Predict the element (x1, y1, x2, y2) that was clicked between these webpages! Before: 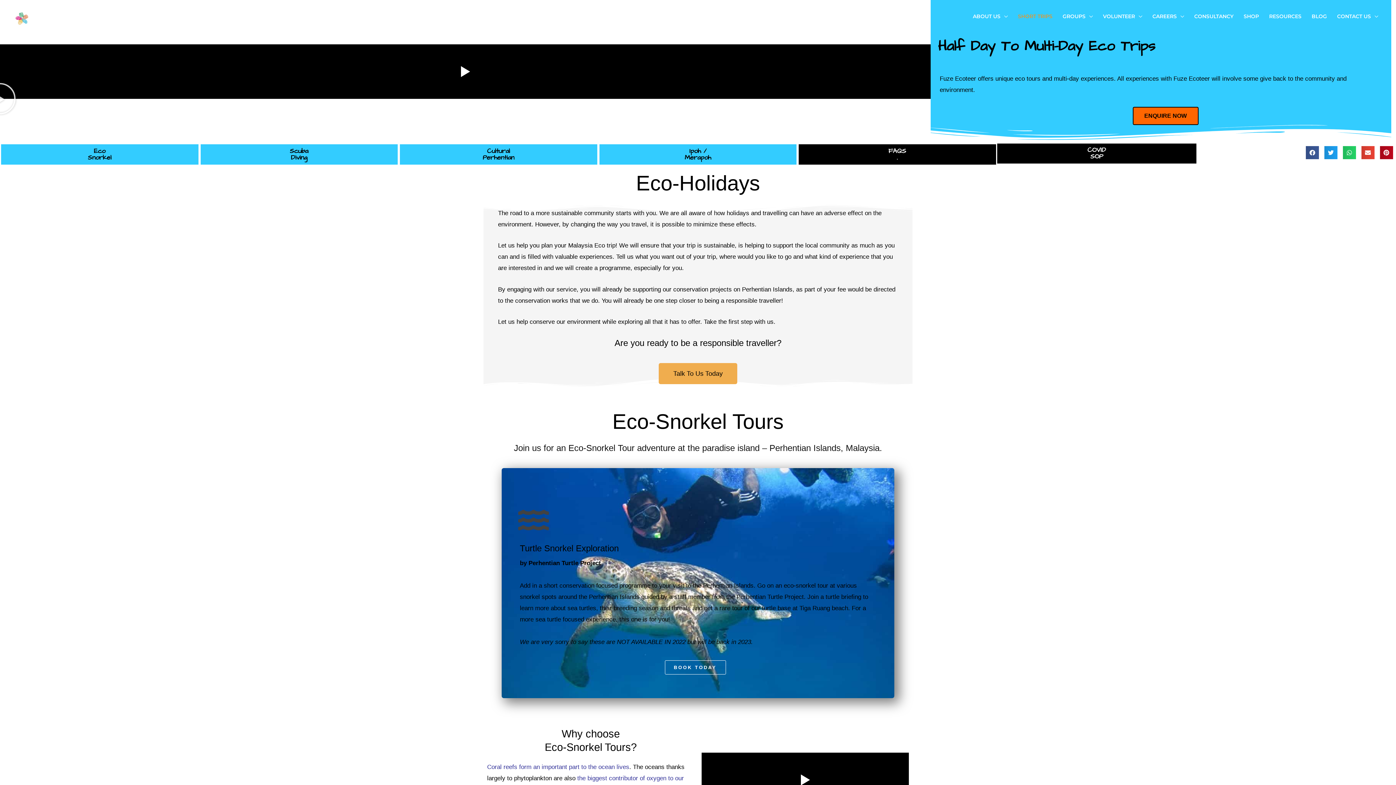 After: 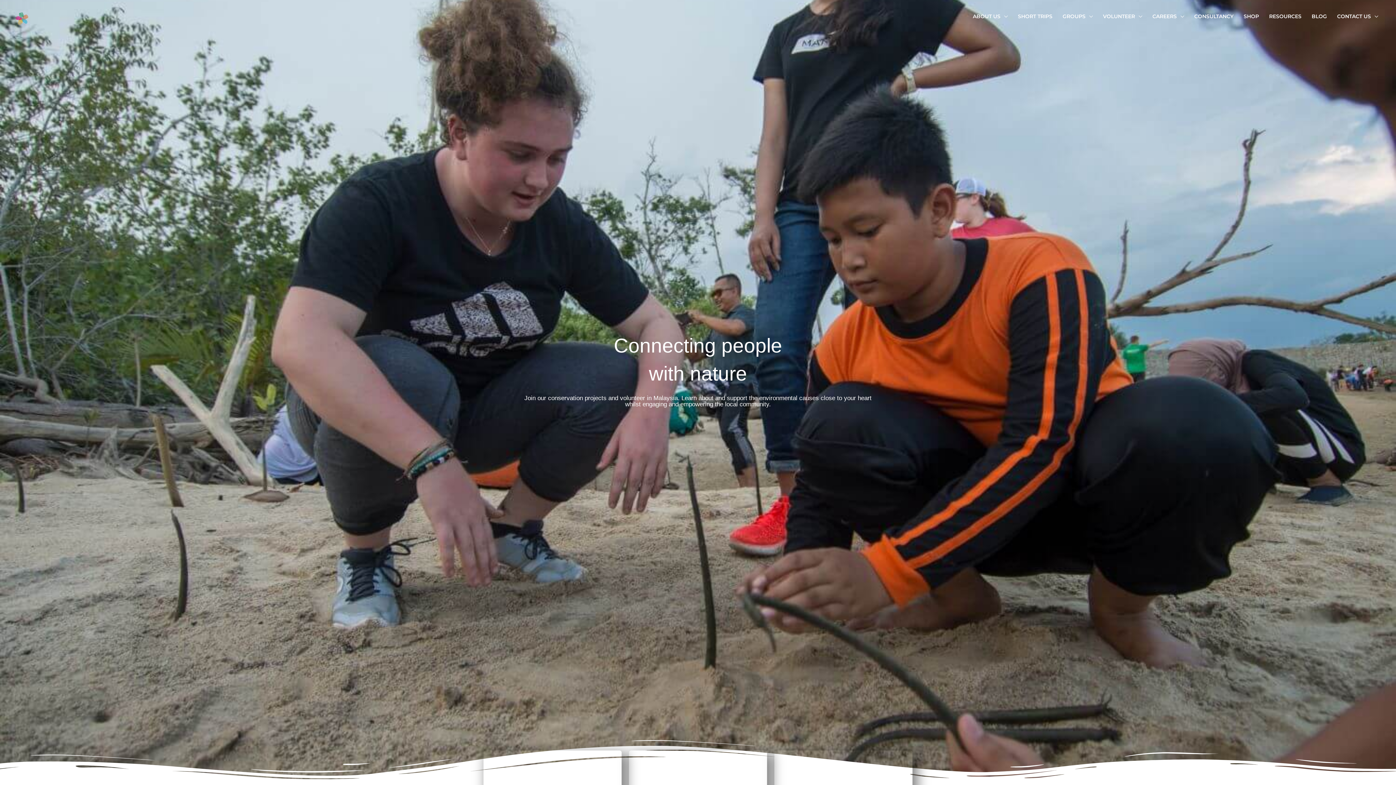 Action: bbox: (12, 14, 30, 21)